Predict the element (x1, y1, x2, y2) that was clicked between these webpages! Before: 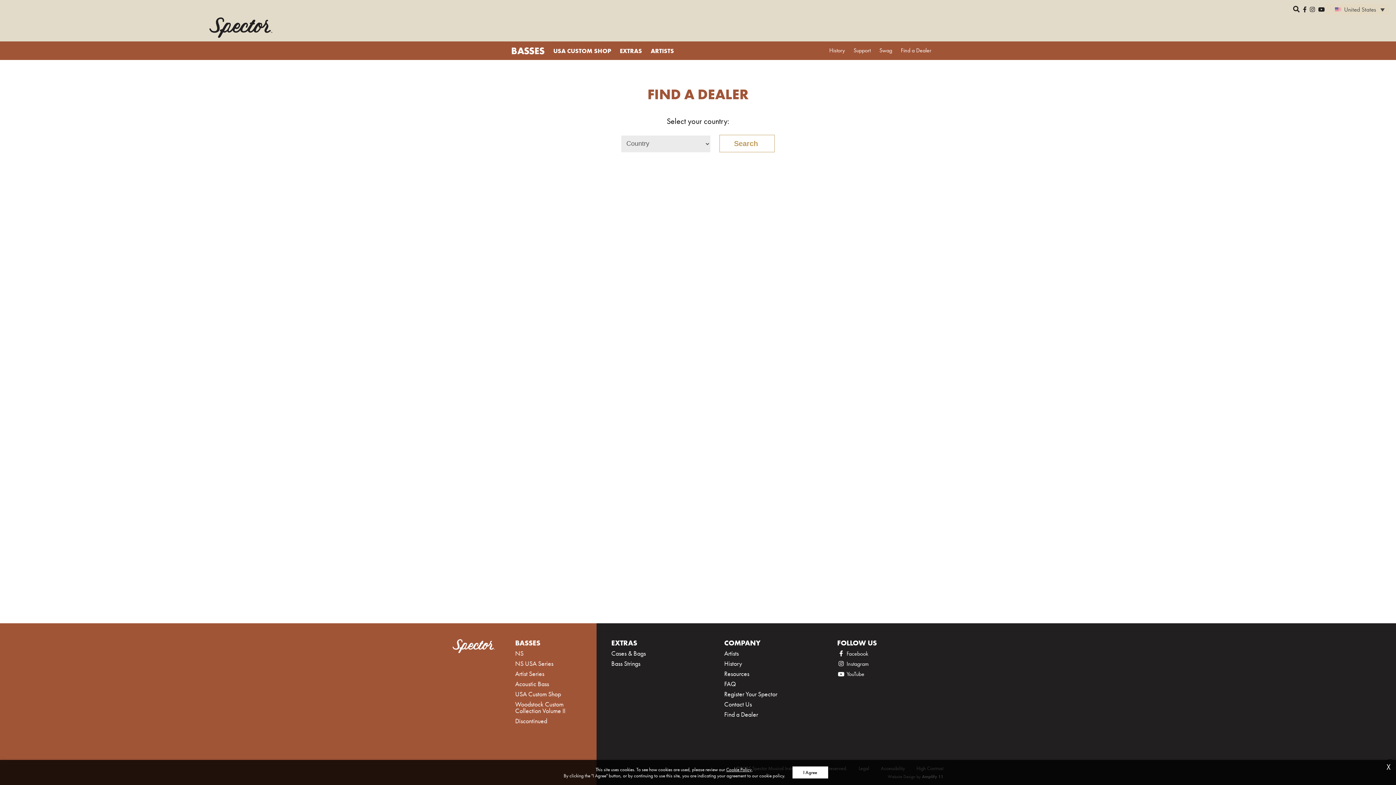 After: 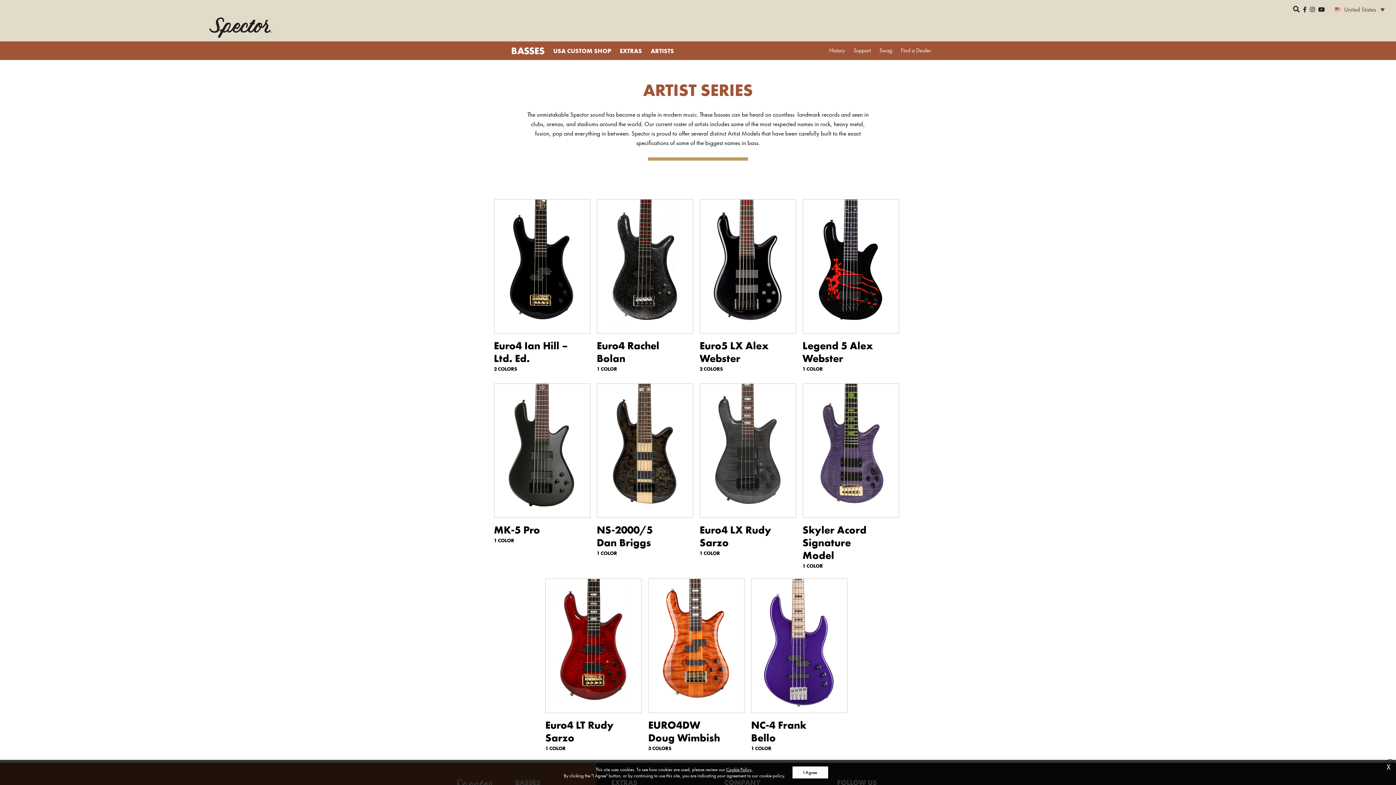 Action: bbox: (515, 669, 544, 678) label: Artist Series